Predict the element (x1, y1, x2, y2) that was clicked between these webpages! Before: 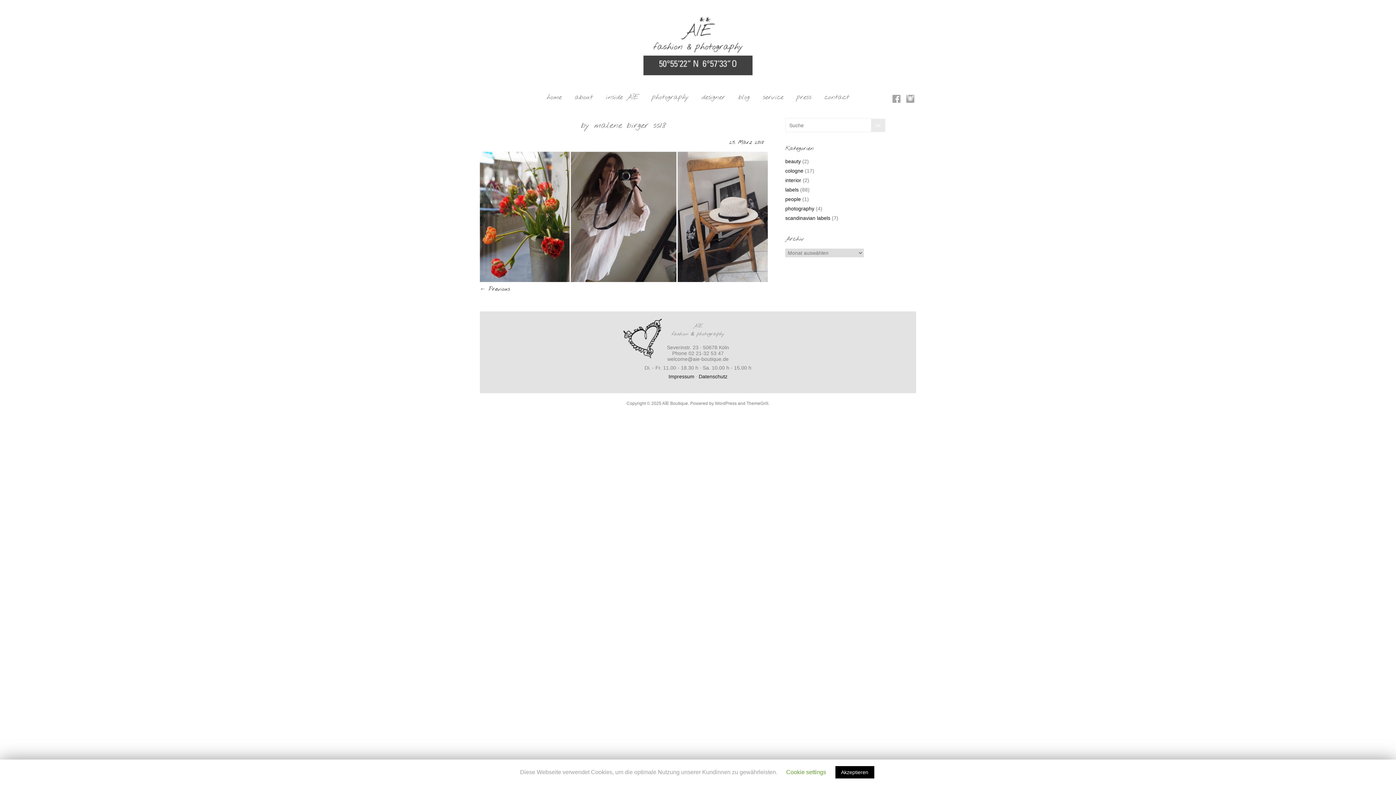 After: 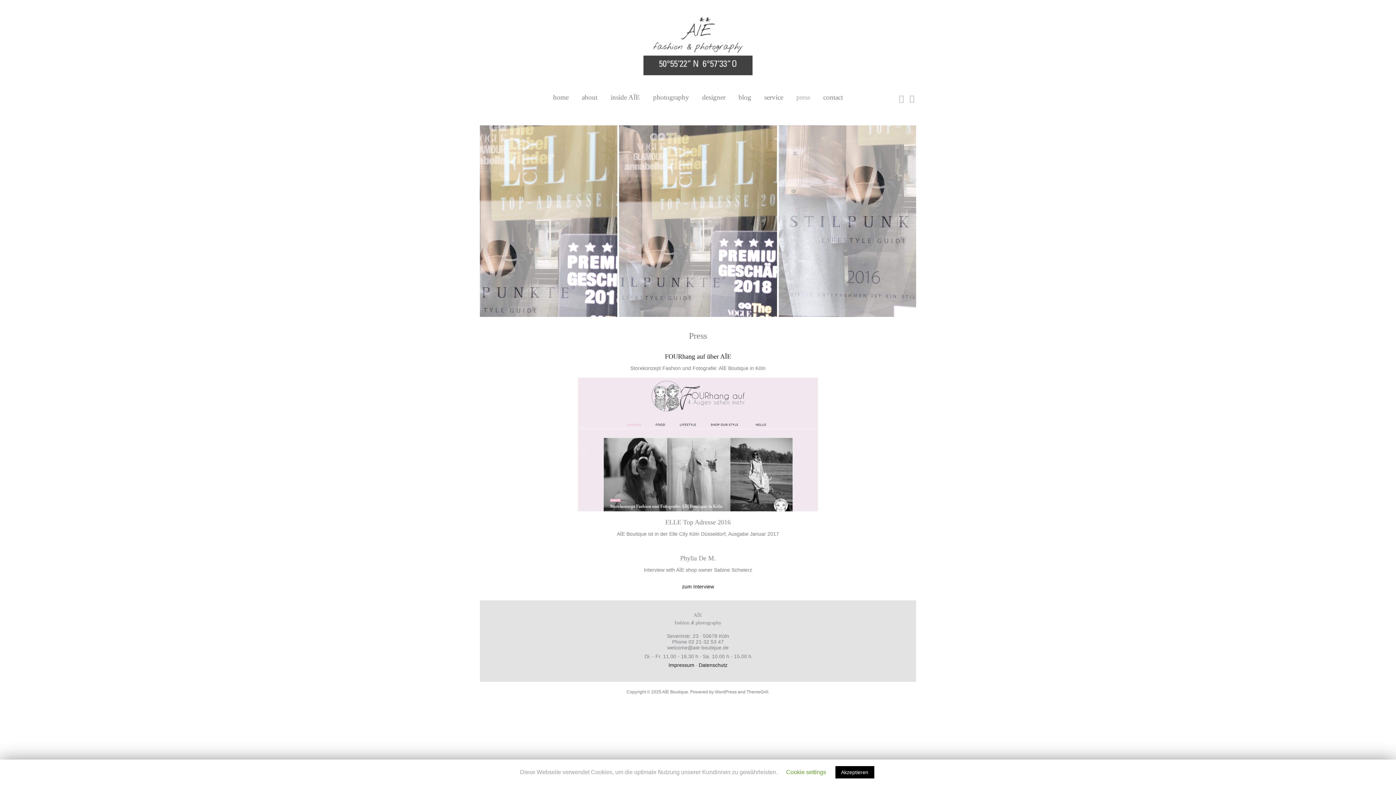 Action: label: press bbox: (790, 88, 817, 106)